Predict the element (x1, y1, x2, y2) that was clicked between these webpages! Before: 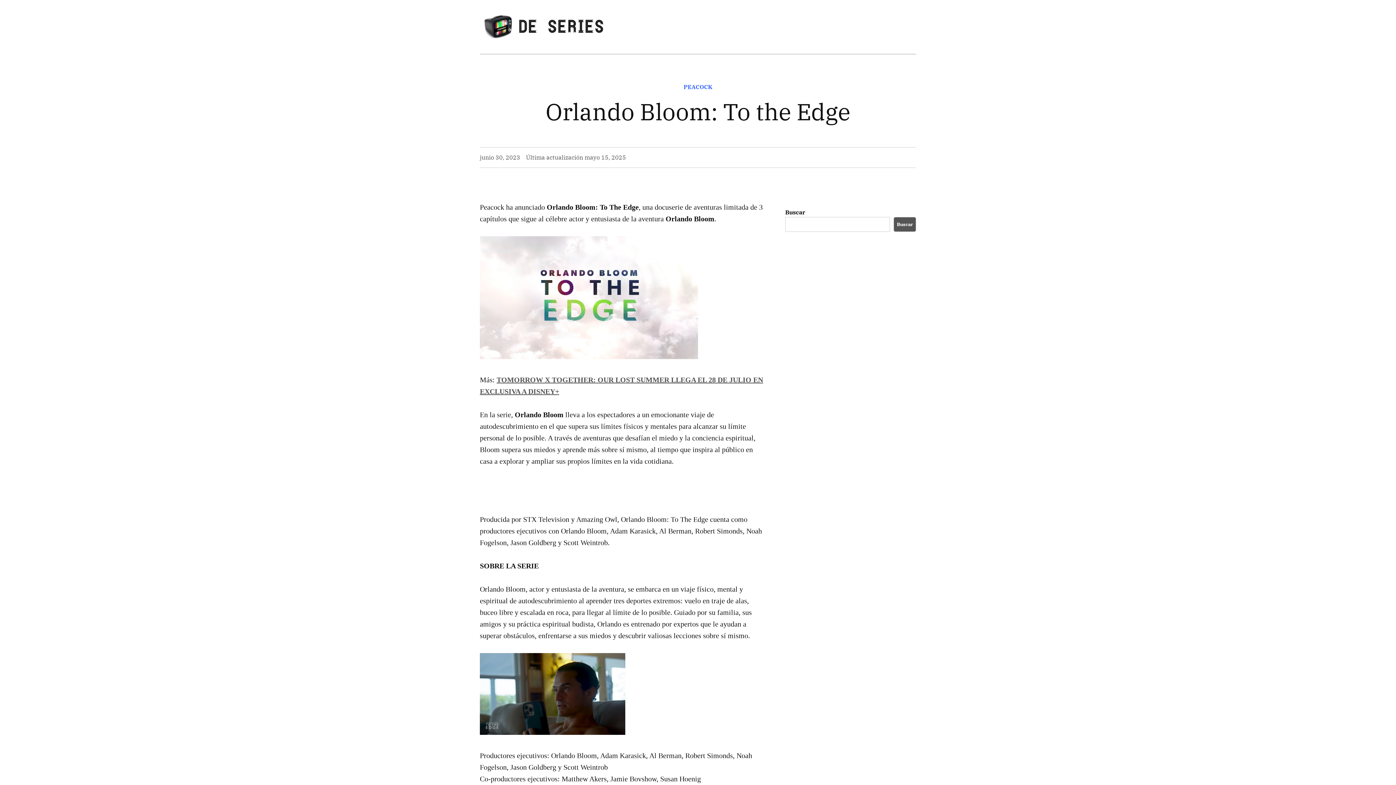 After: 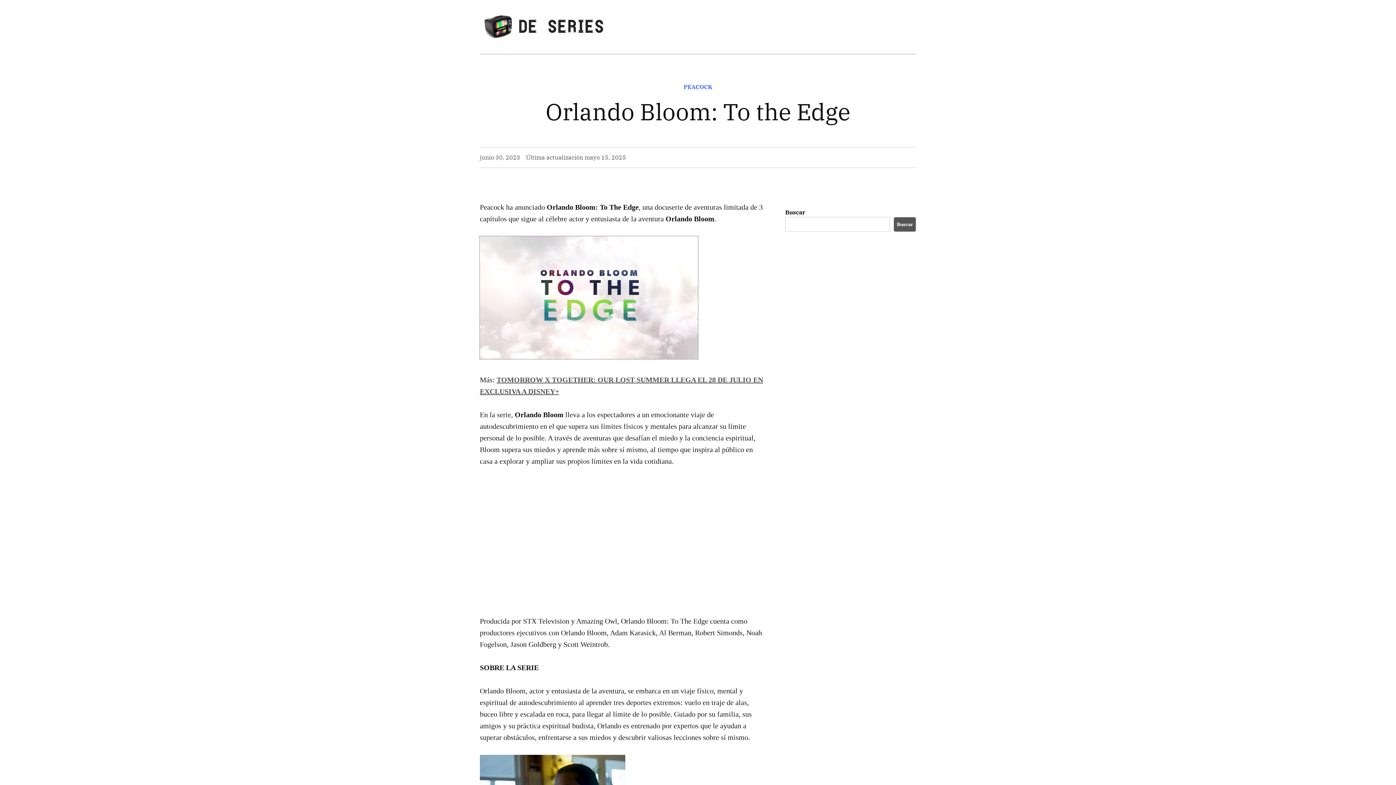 Action: bbox: (480, 236, 698, 359)